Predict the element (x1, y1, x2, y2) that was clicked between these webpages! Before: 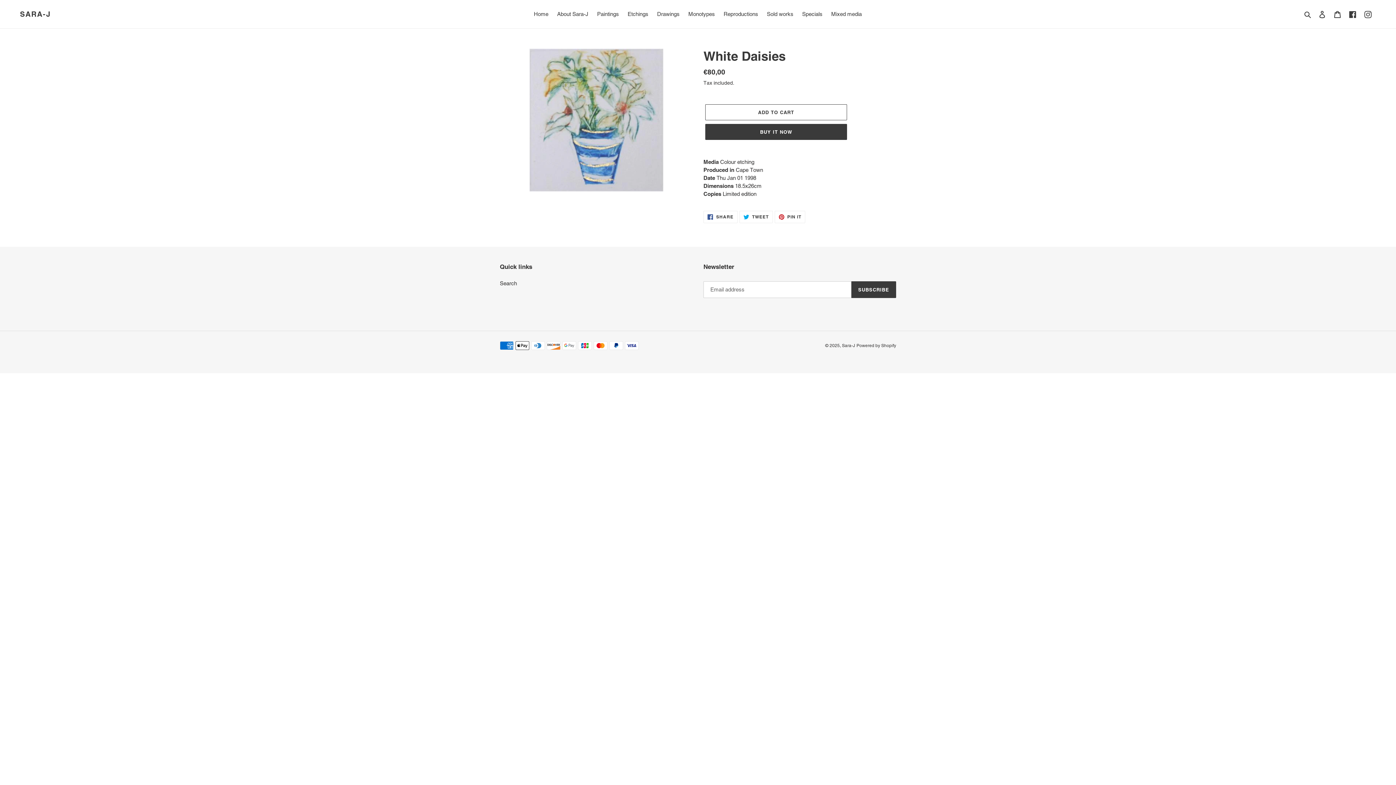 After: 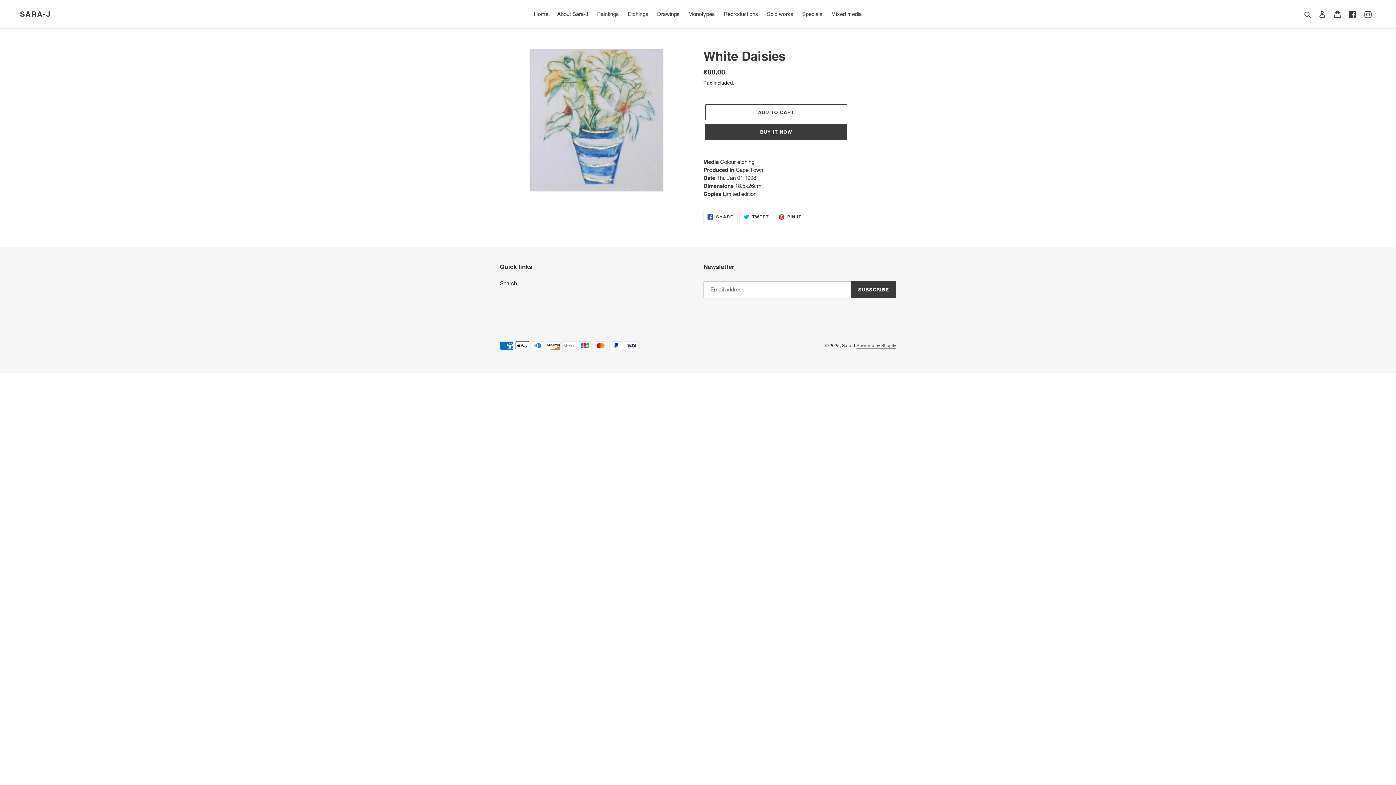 Action: bbox: (856, 343, 896, 348) label: Powered by Shopify